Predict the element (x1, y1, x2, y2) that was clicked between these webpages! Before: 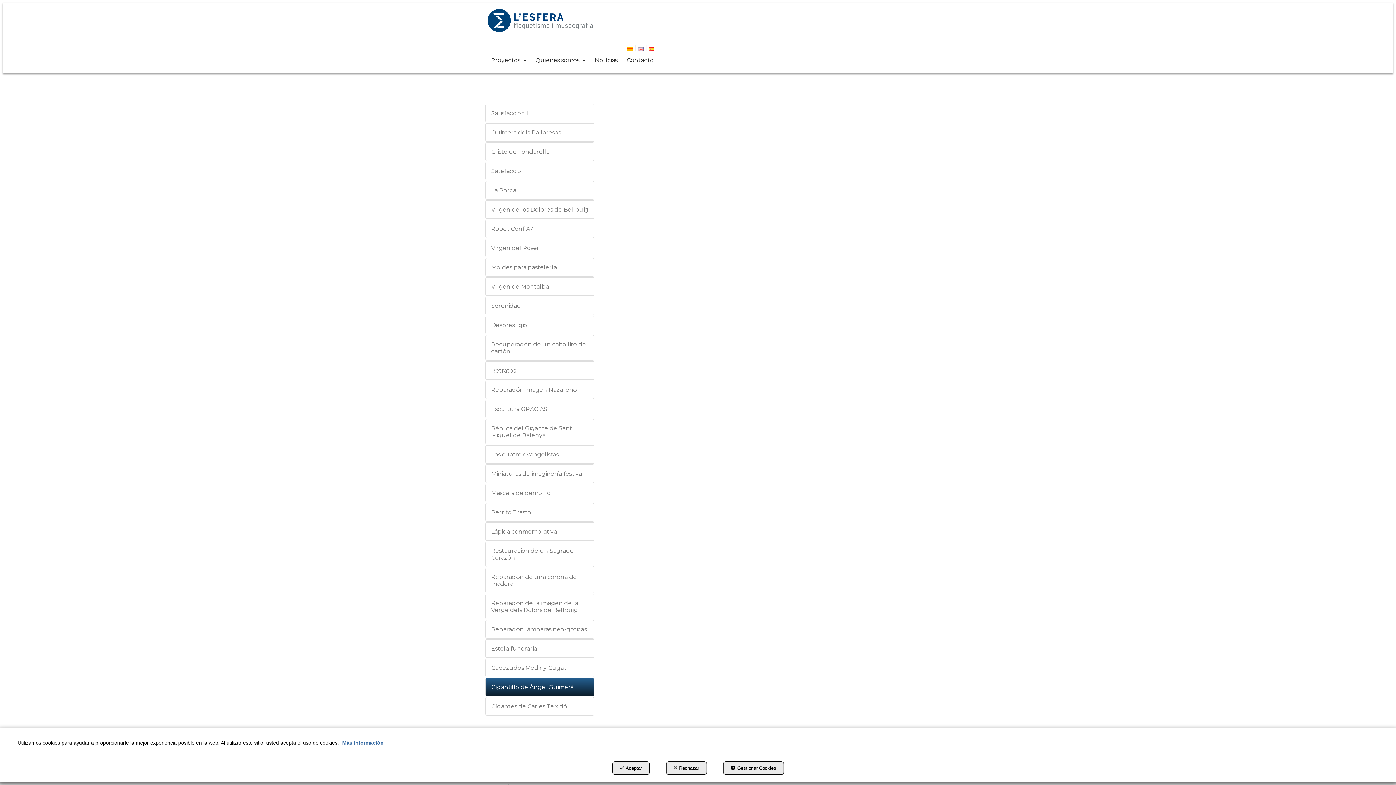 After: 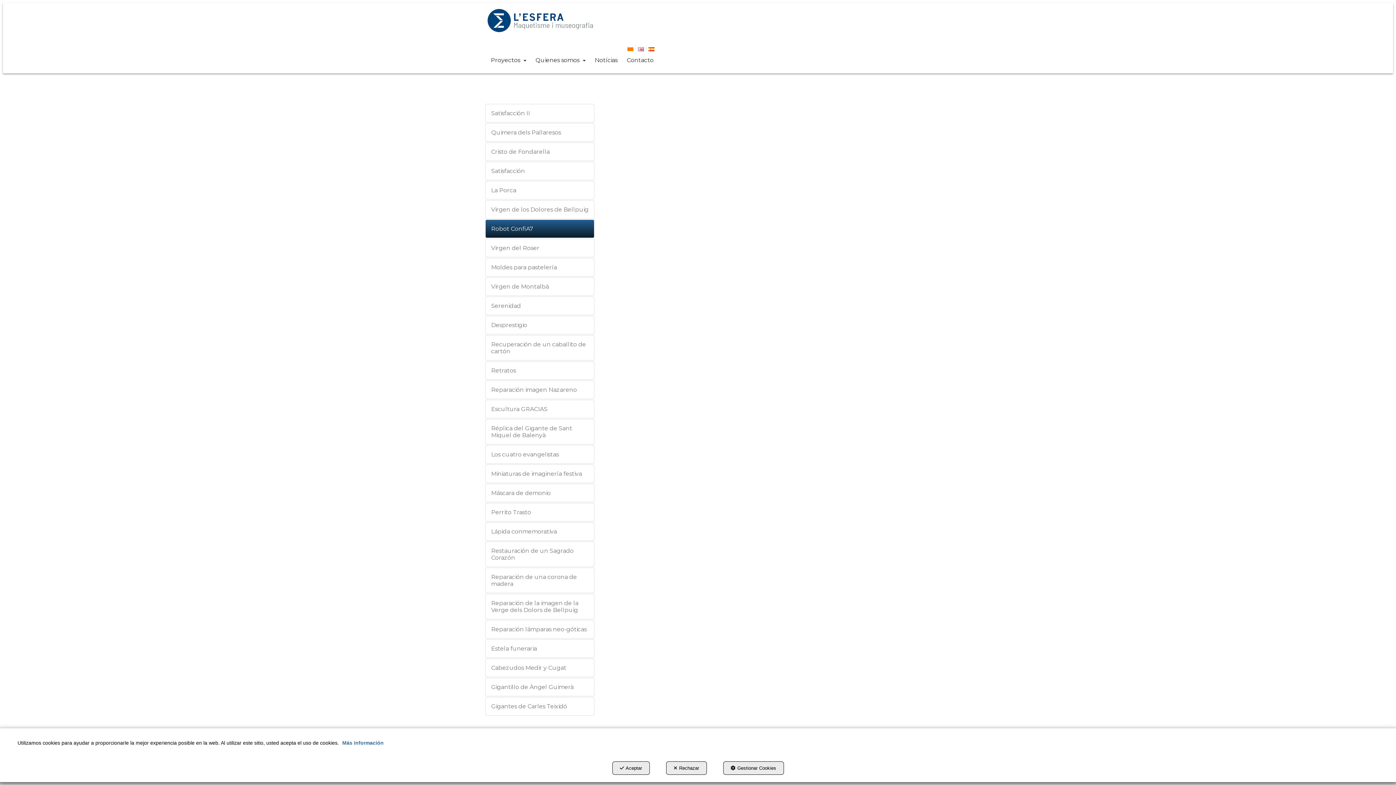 Action: bbox: (485, 219, 594, 238) label: Robot ConfiA7